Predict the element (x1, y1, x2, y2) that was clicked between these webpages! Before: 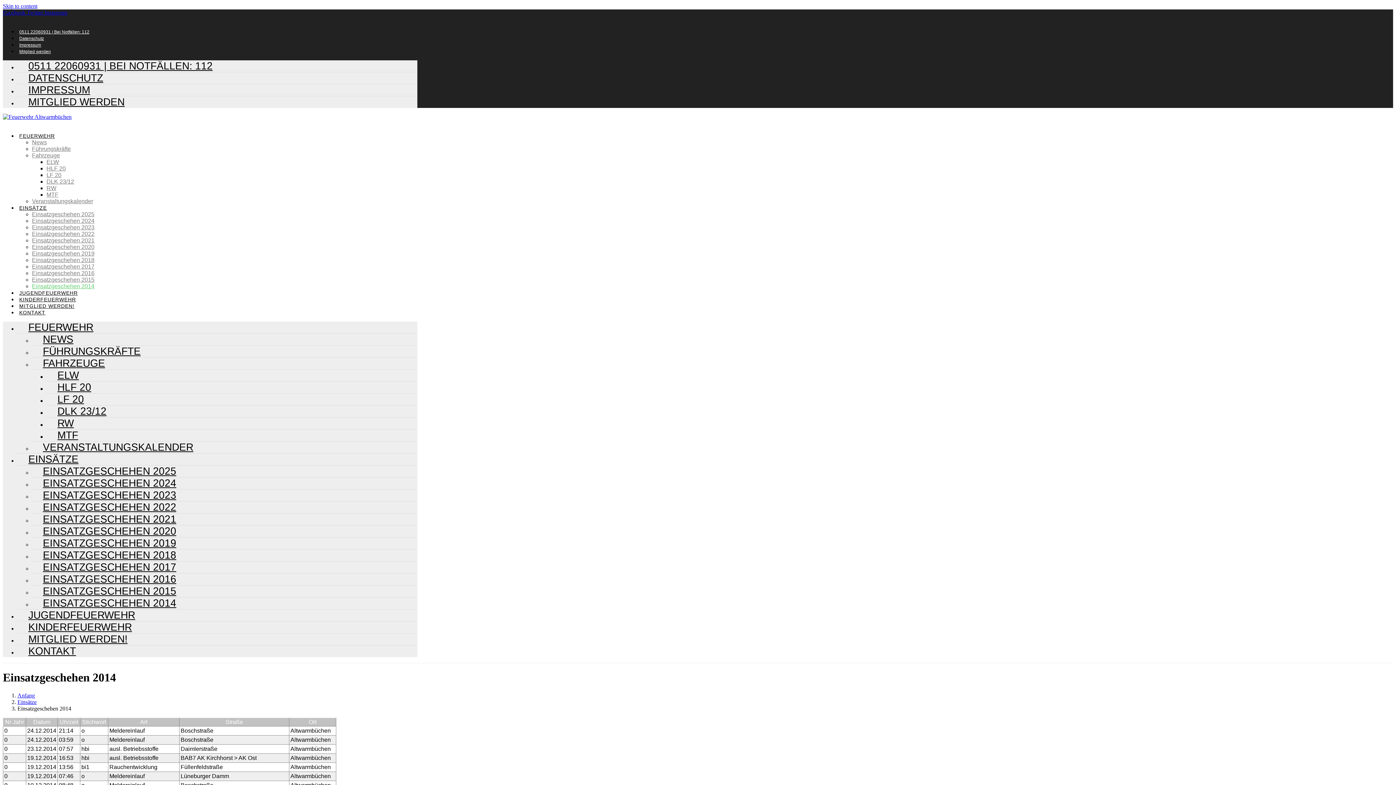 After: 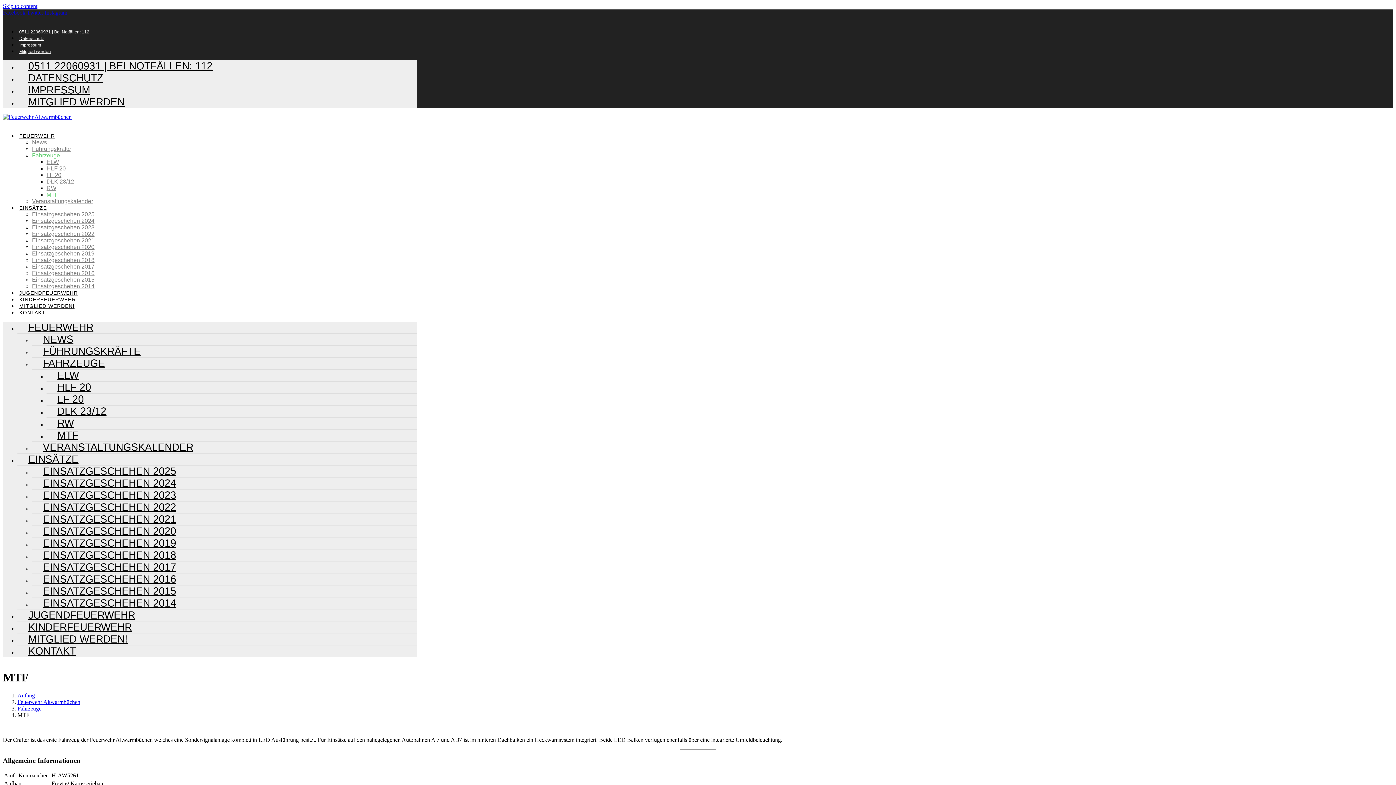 Action: bbox: (46, 191, 58, 197) label: MTF